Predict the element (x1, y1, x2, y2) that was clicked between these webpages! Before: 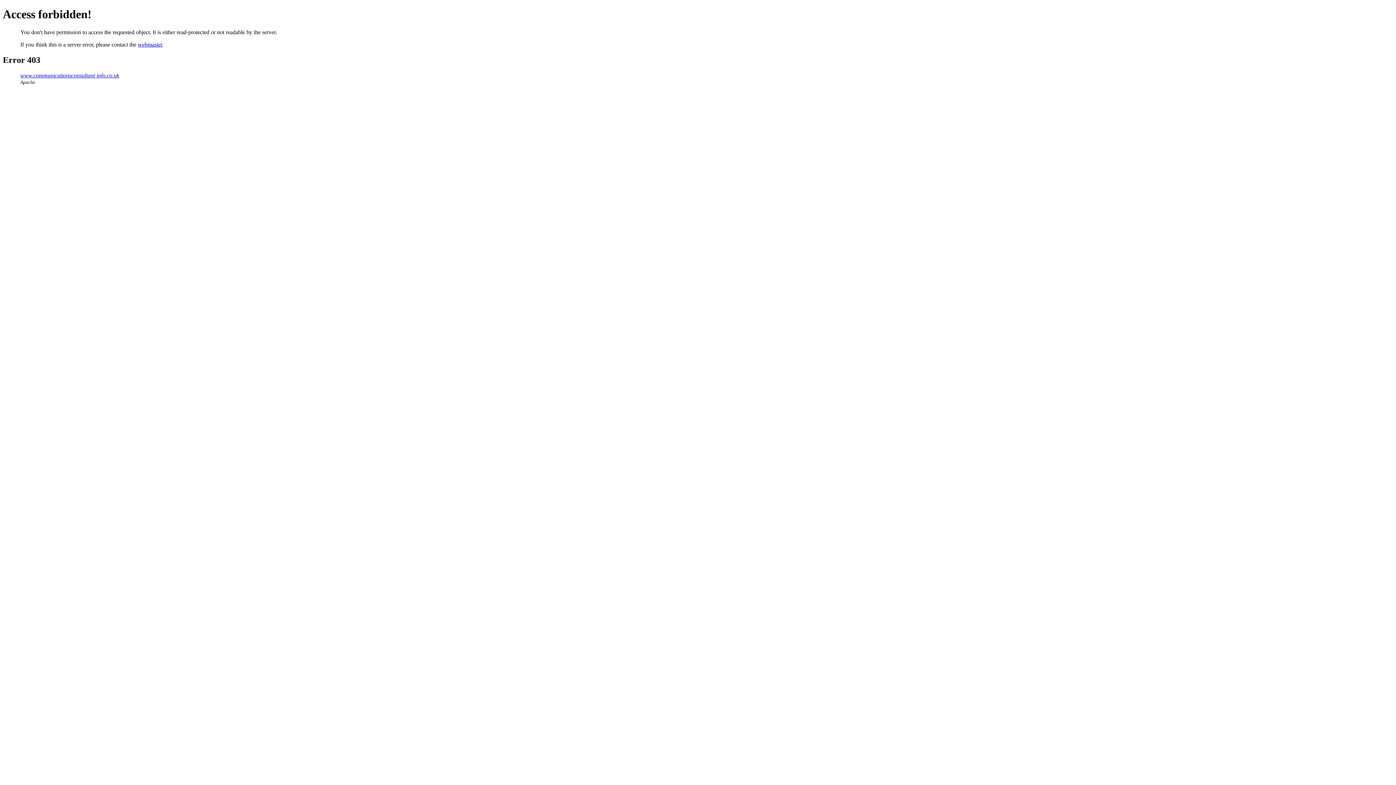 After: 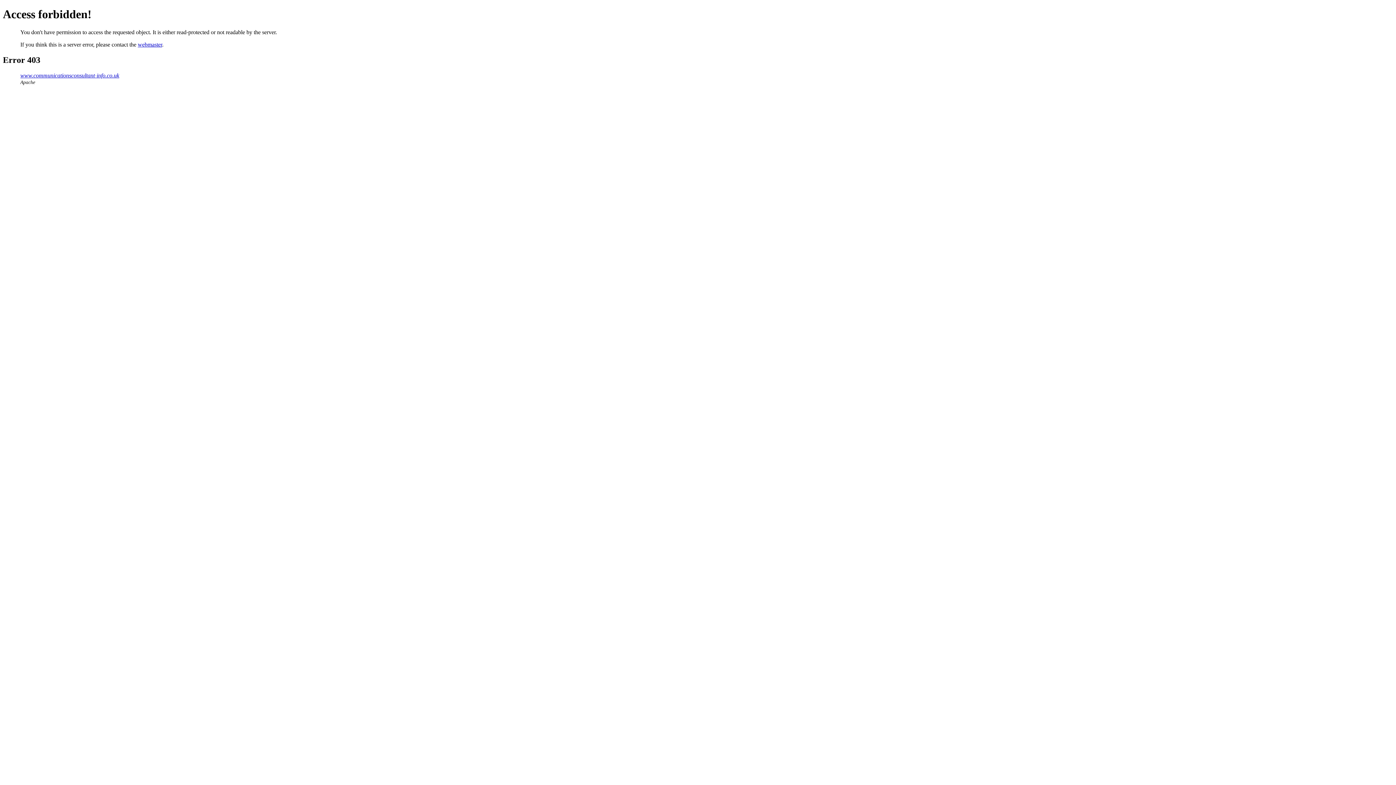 Action: bbox: (137, 41, 162, 47) label: webmaster